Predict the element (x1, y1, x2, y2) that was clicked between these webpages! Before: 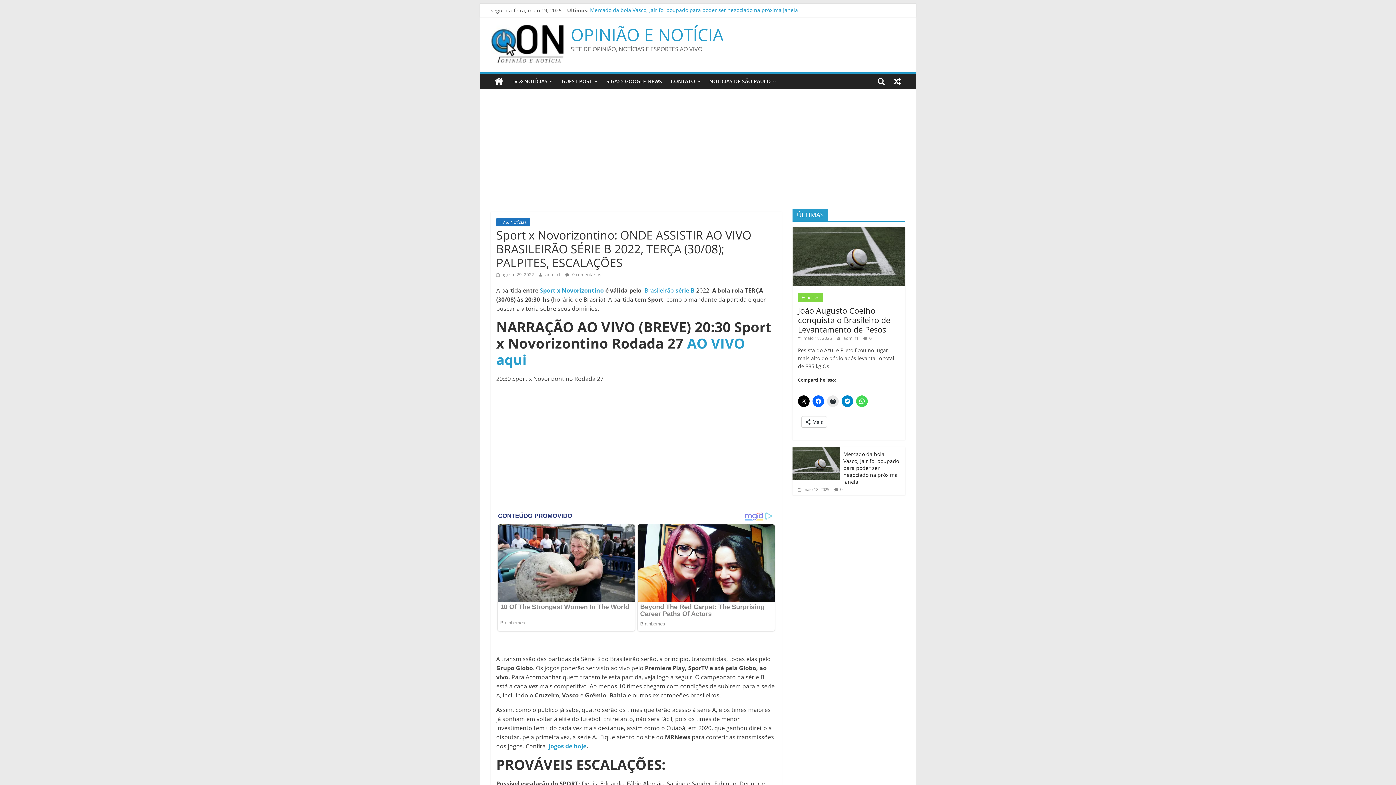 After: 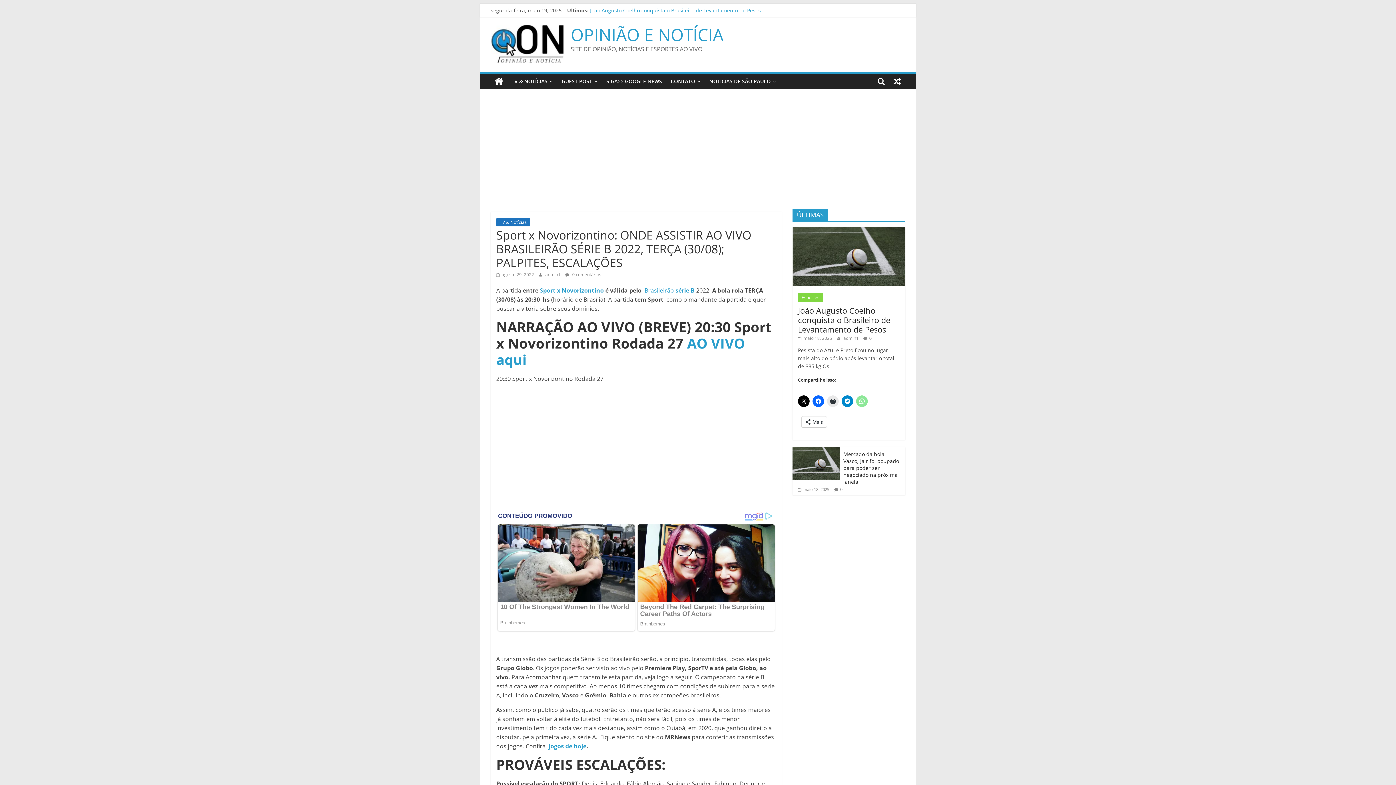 Action: bbox: (856, 395, 868, 407)